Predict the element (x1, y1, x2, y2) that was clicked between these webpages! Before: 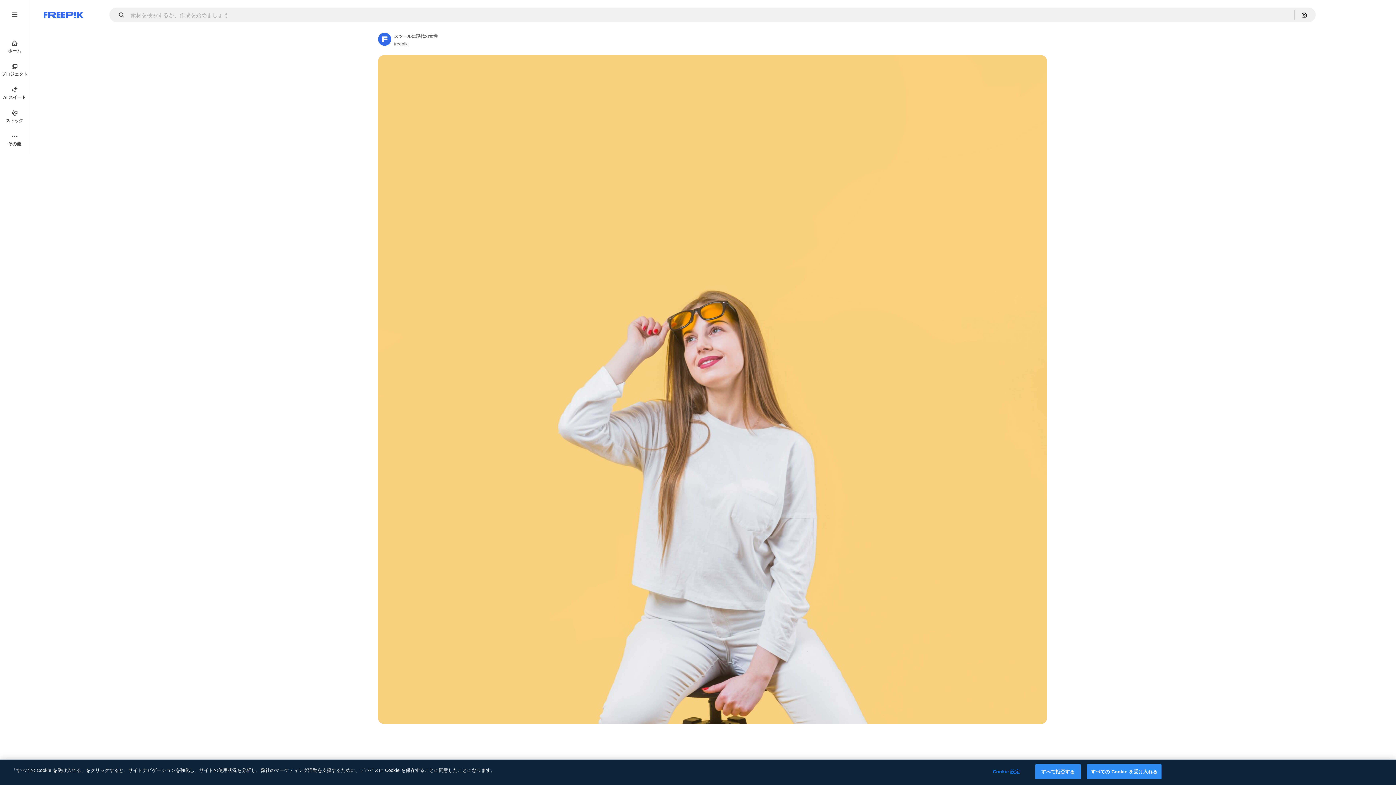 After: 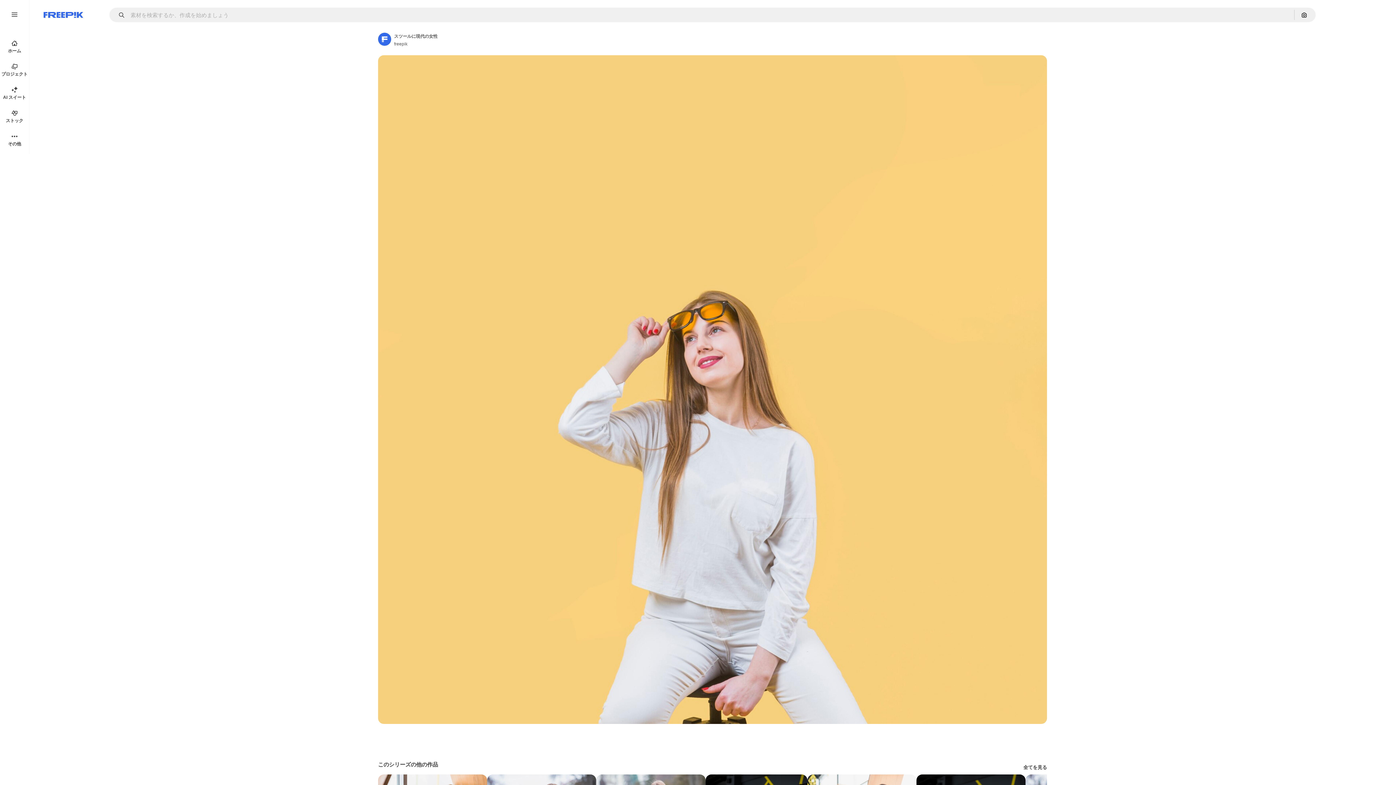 Action: bbox: (1087, 764, 1161, 779) label: すべての Cookie を受け入れる